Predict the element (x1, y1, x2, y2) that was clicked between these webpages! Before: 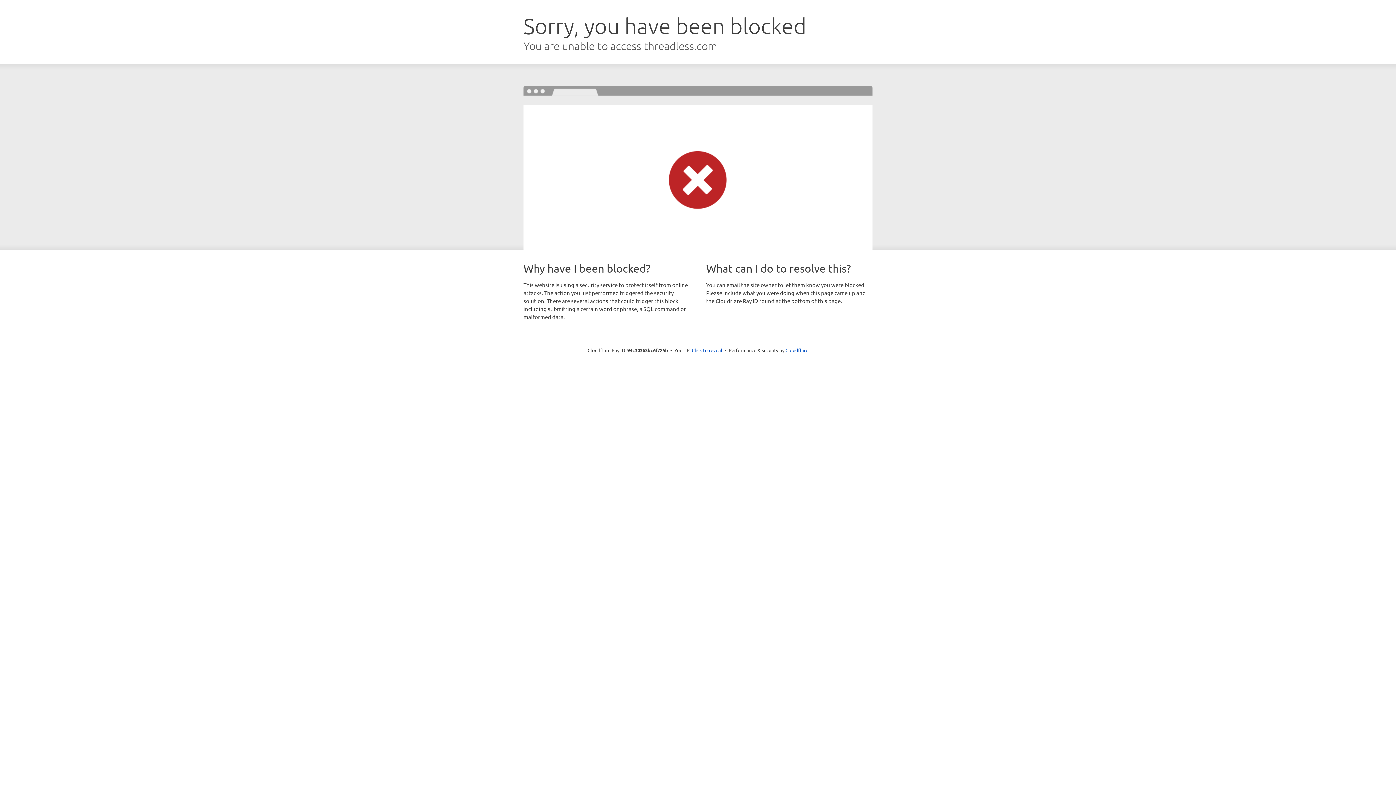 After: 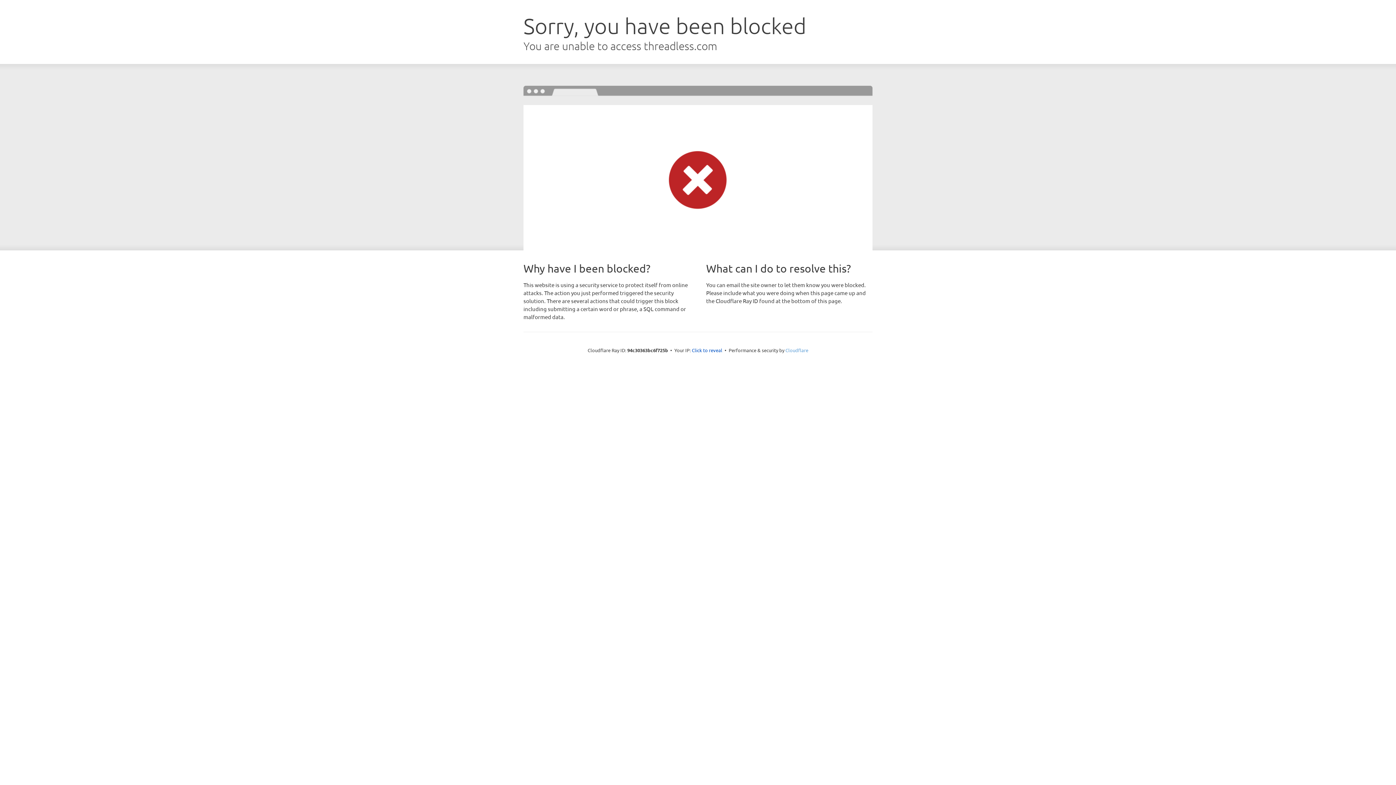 Action: bbox: (785, 347, 808, 353) label: Cloudflare